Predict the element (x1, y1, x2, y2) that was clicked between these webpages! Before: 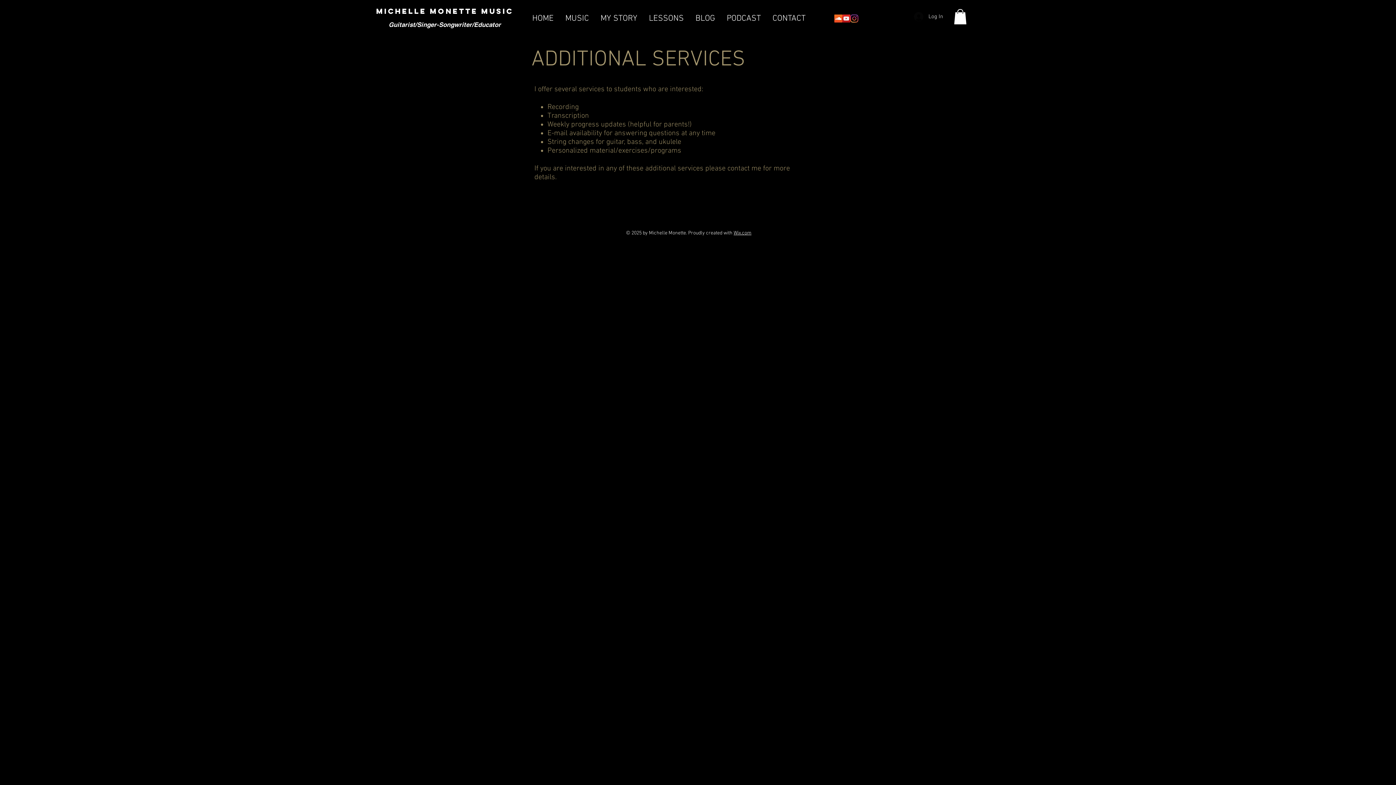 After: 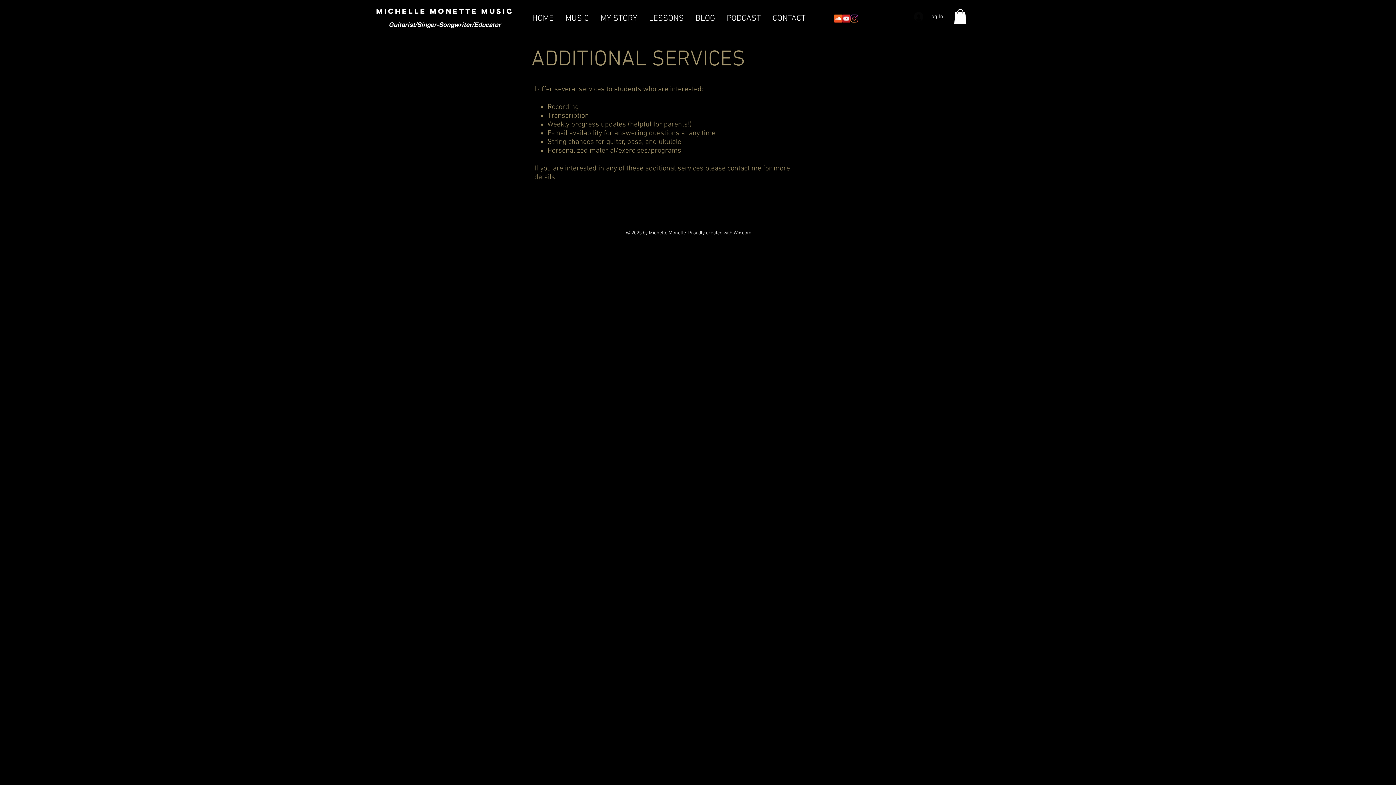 Action: label: SoundCloud bbox: (834, 14, 842, 22)